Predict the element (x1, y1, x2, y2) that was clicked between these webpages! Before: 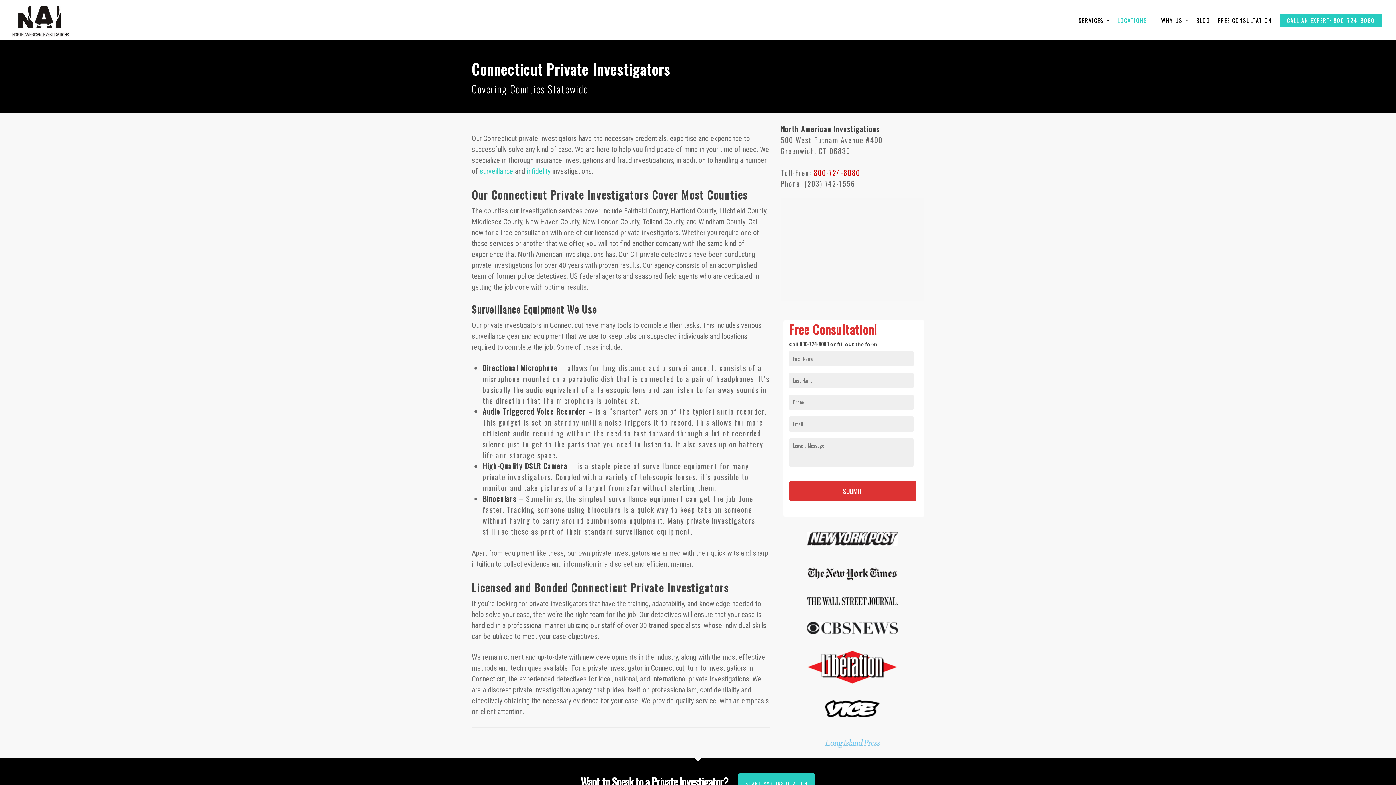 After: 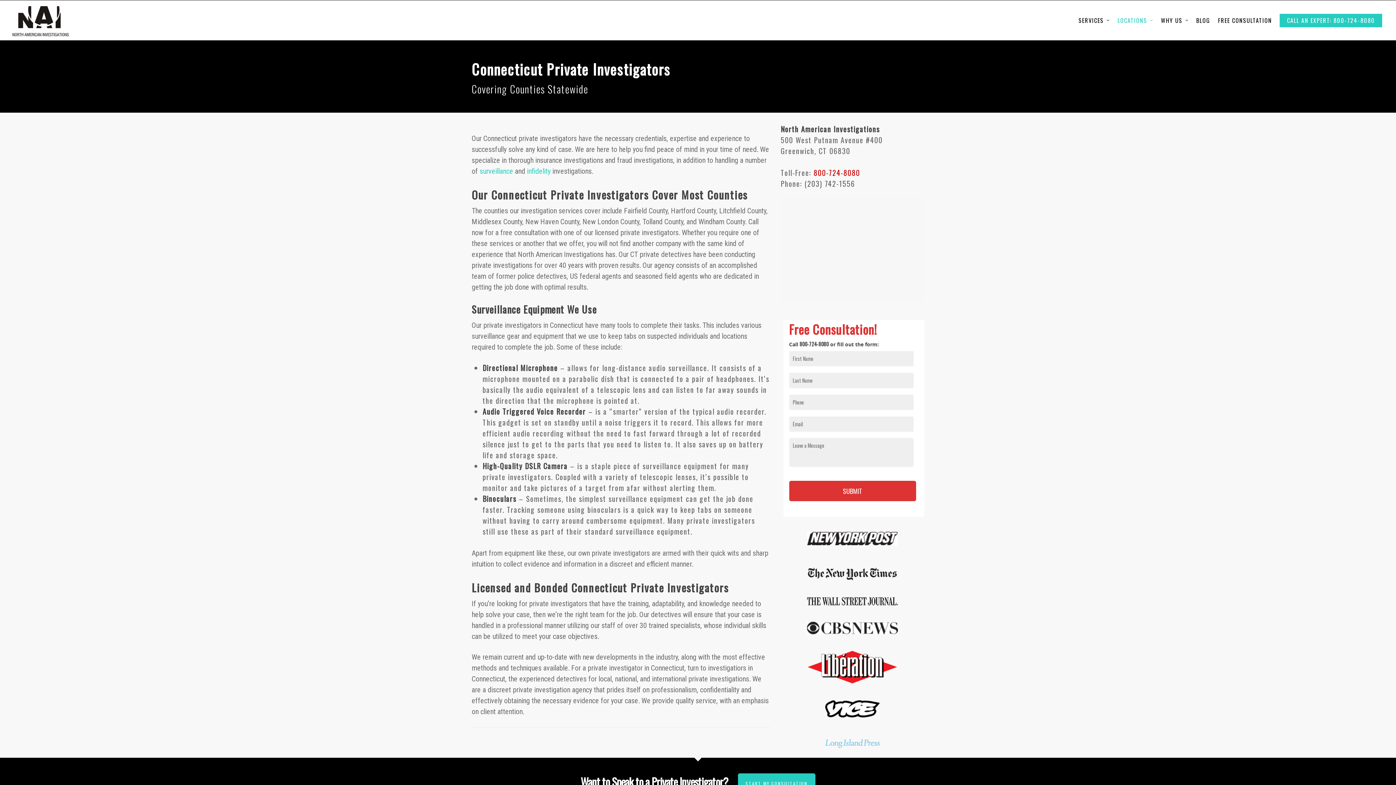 Action: bbox: (780, 622, 924, 634)